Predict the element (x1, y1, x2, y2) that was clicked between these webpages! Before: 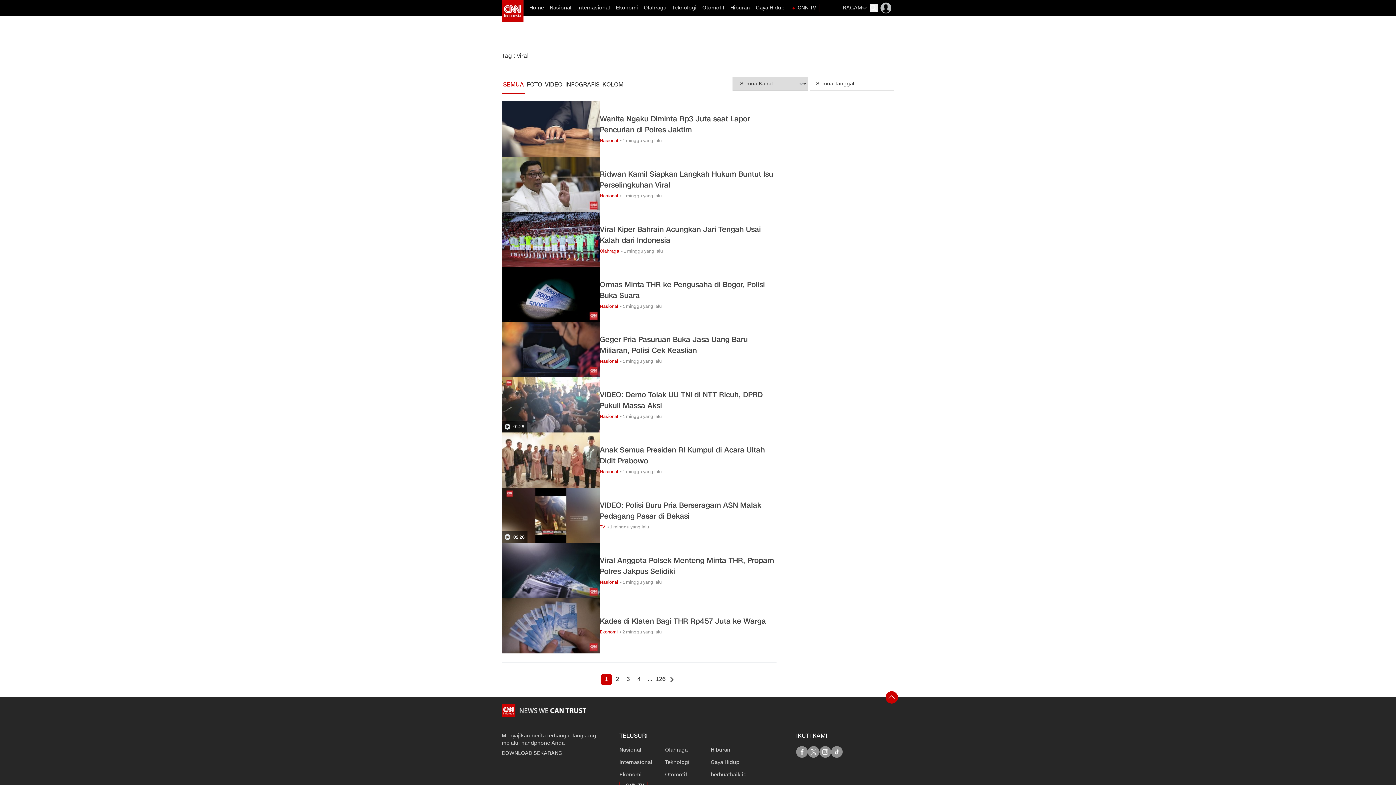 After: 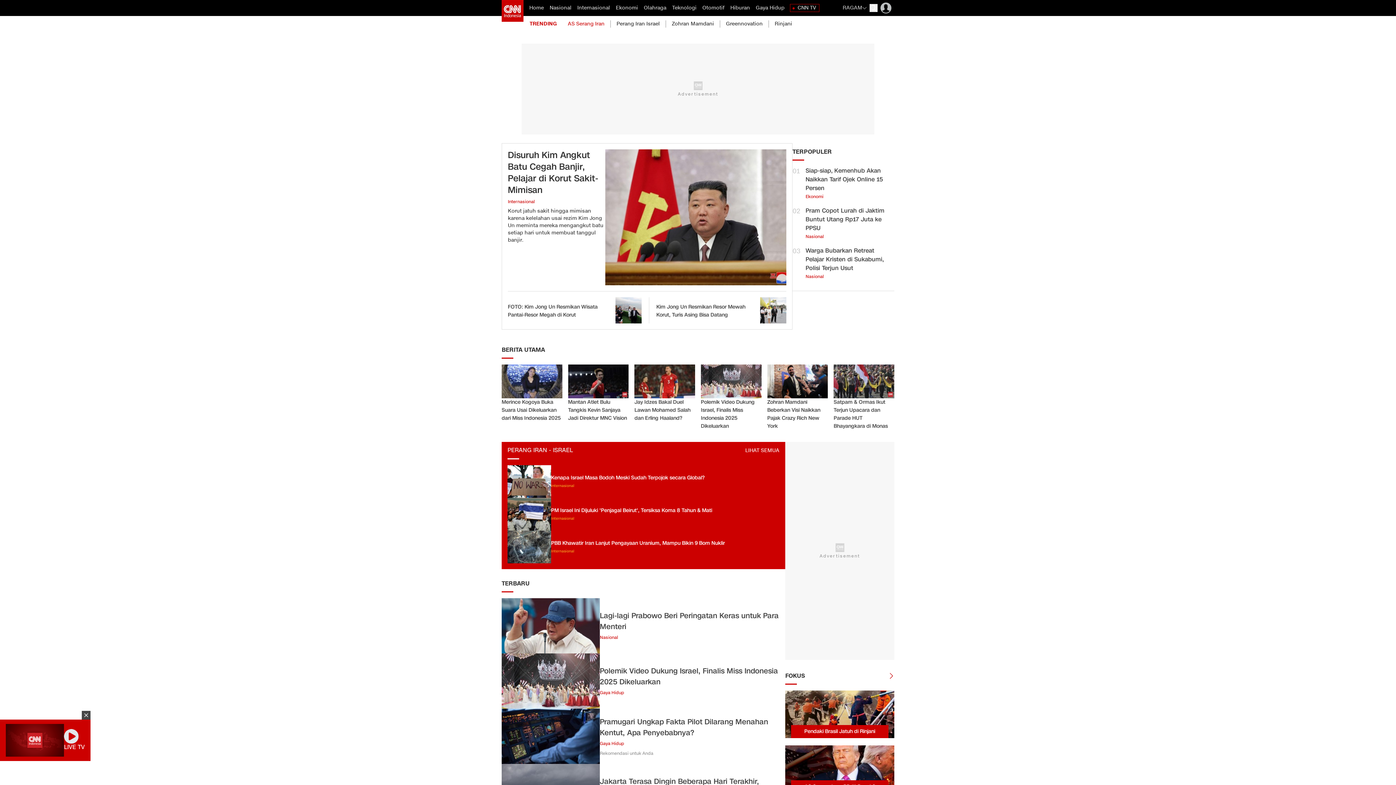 Action: bbox: (501, 0, 523, 21) label: link description